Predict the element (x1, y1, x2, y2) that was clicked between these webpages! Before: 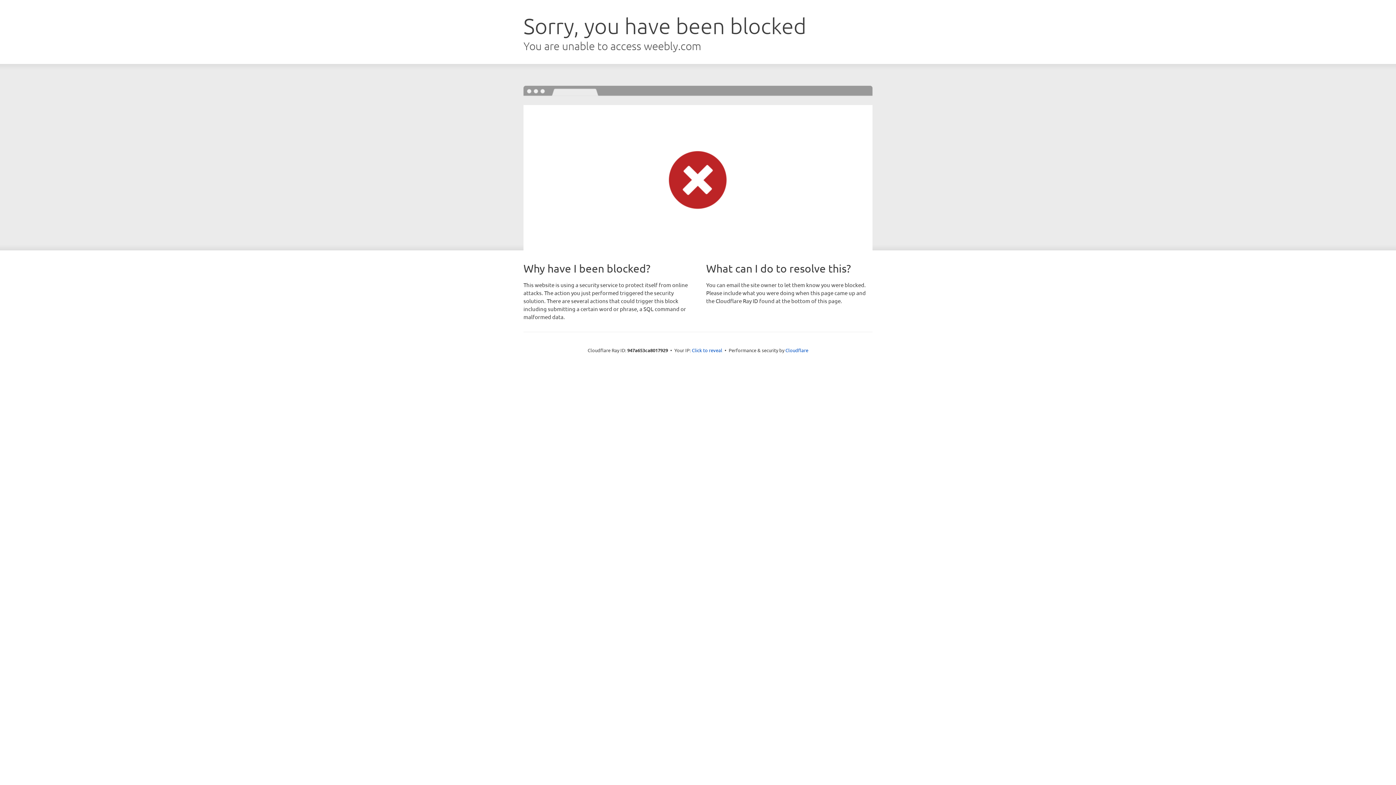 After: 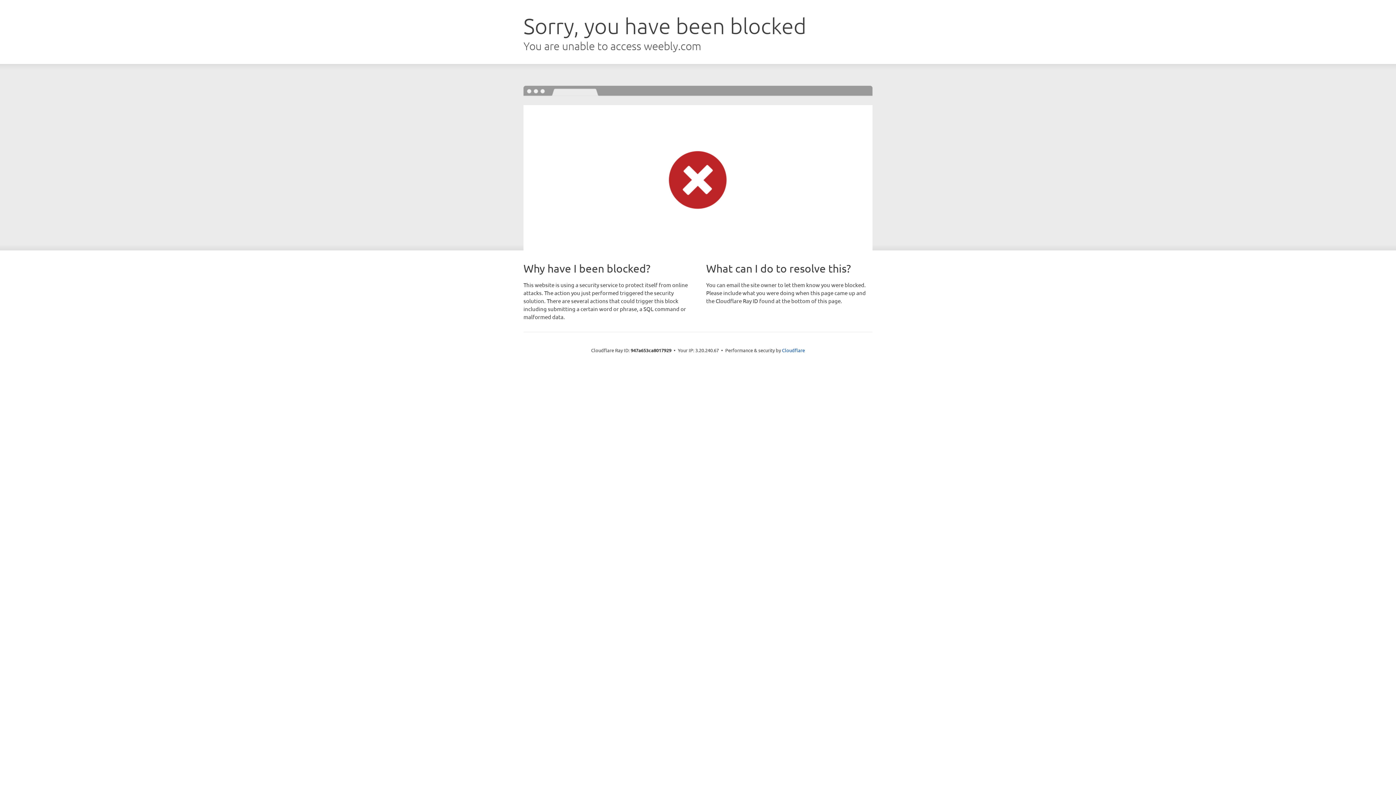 Action: bbox: (692, 346, 722, 353) label: Click to reveal